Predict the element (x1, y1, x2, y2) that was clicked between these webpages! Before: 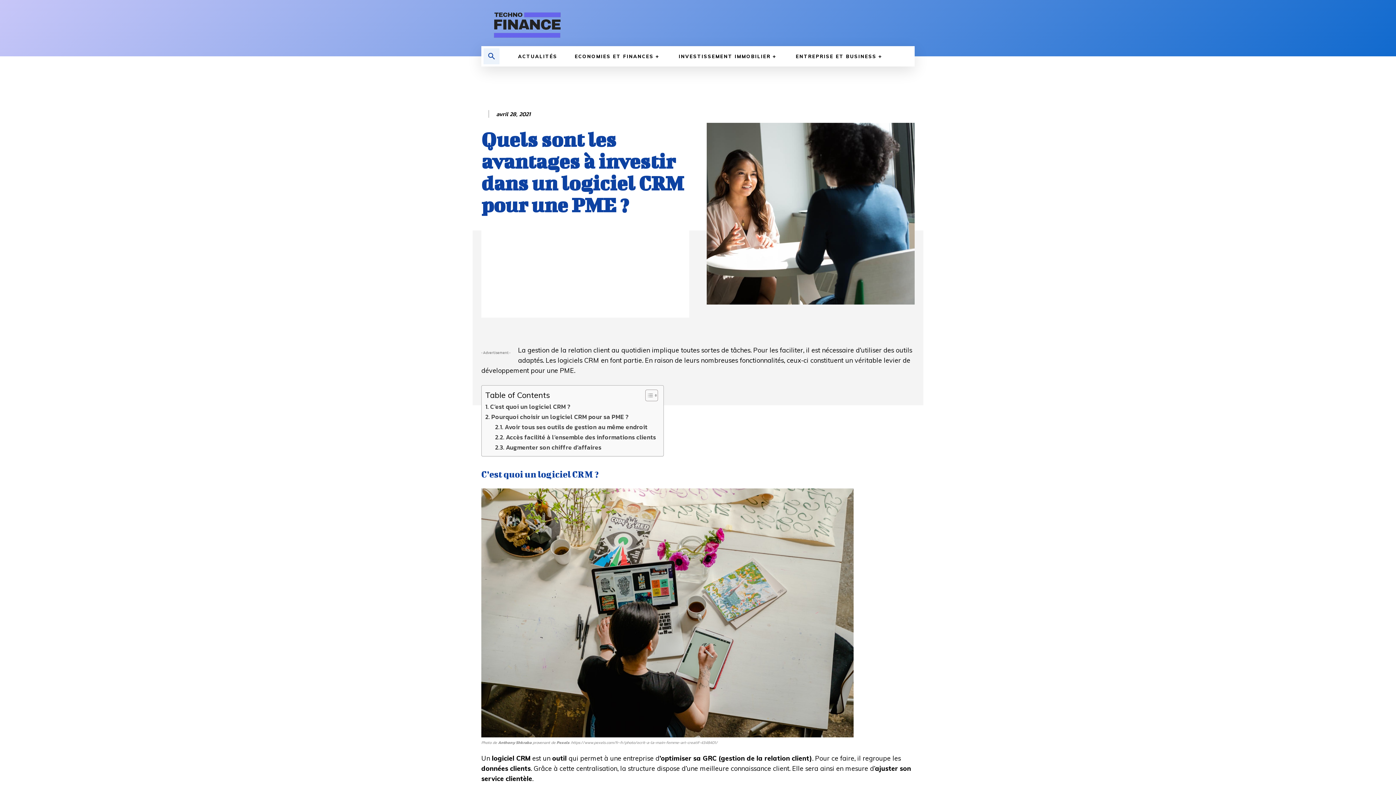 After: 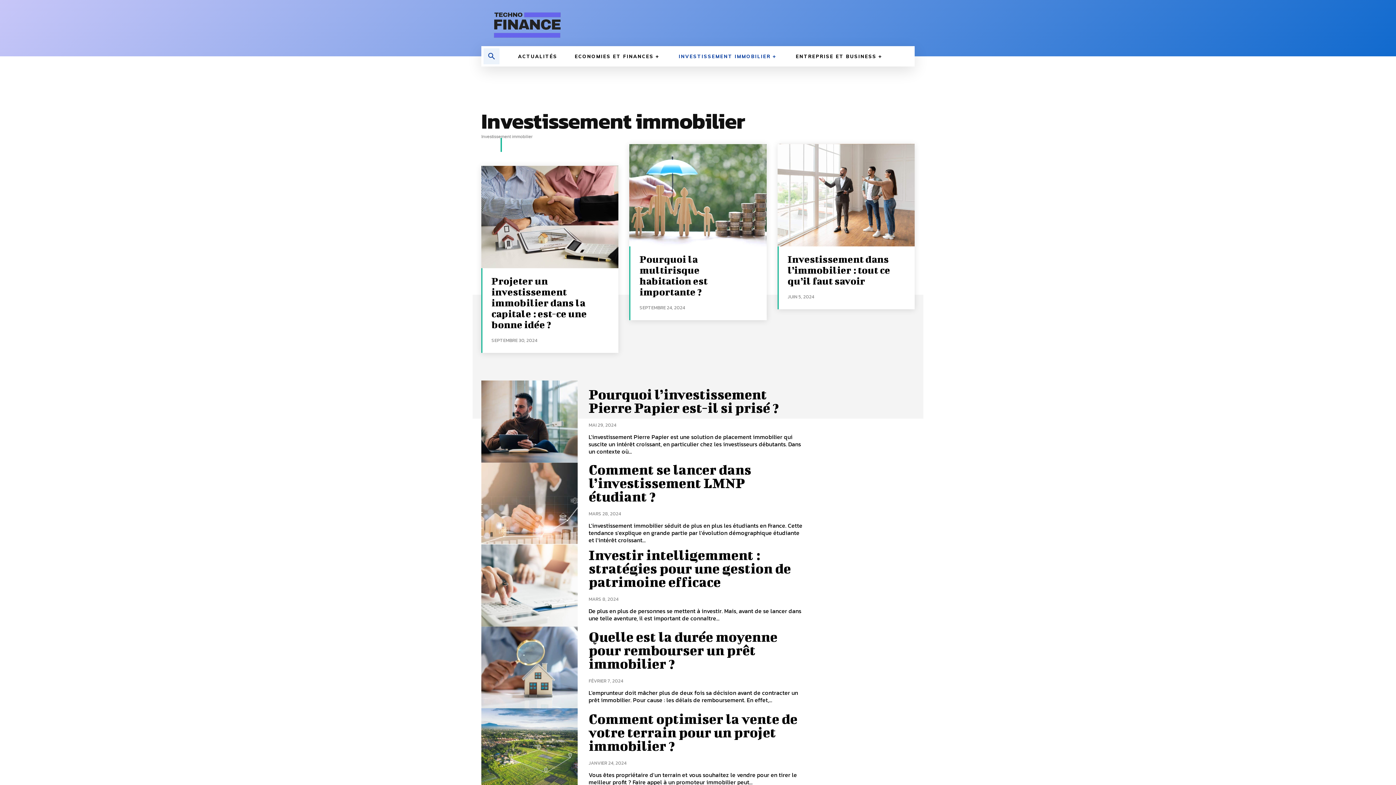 Action: bbox: (670, 46, 787, 66) label: INVESTISSEMENT IMMOBILIER